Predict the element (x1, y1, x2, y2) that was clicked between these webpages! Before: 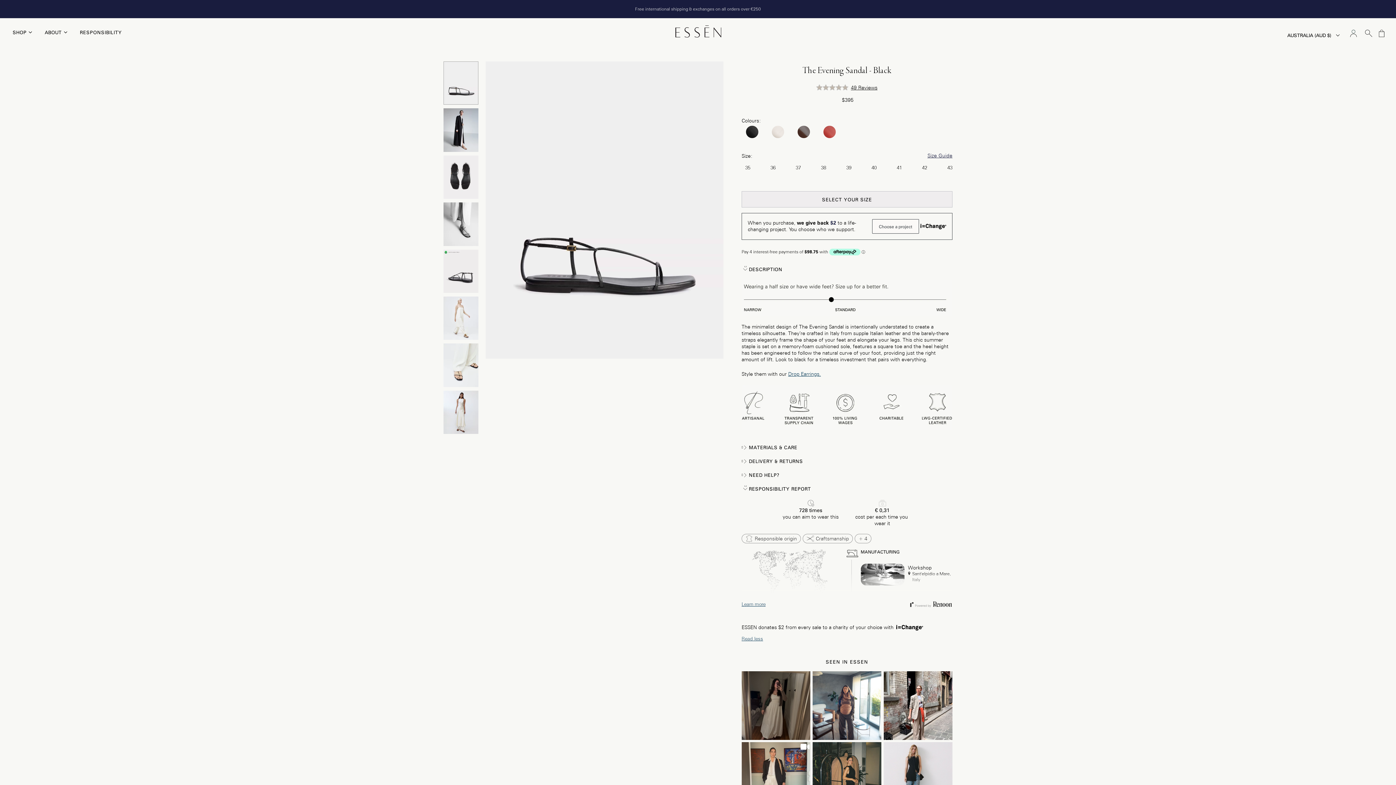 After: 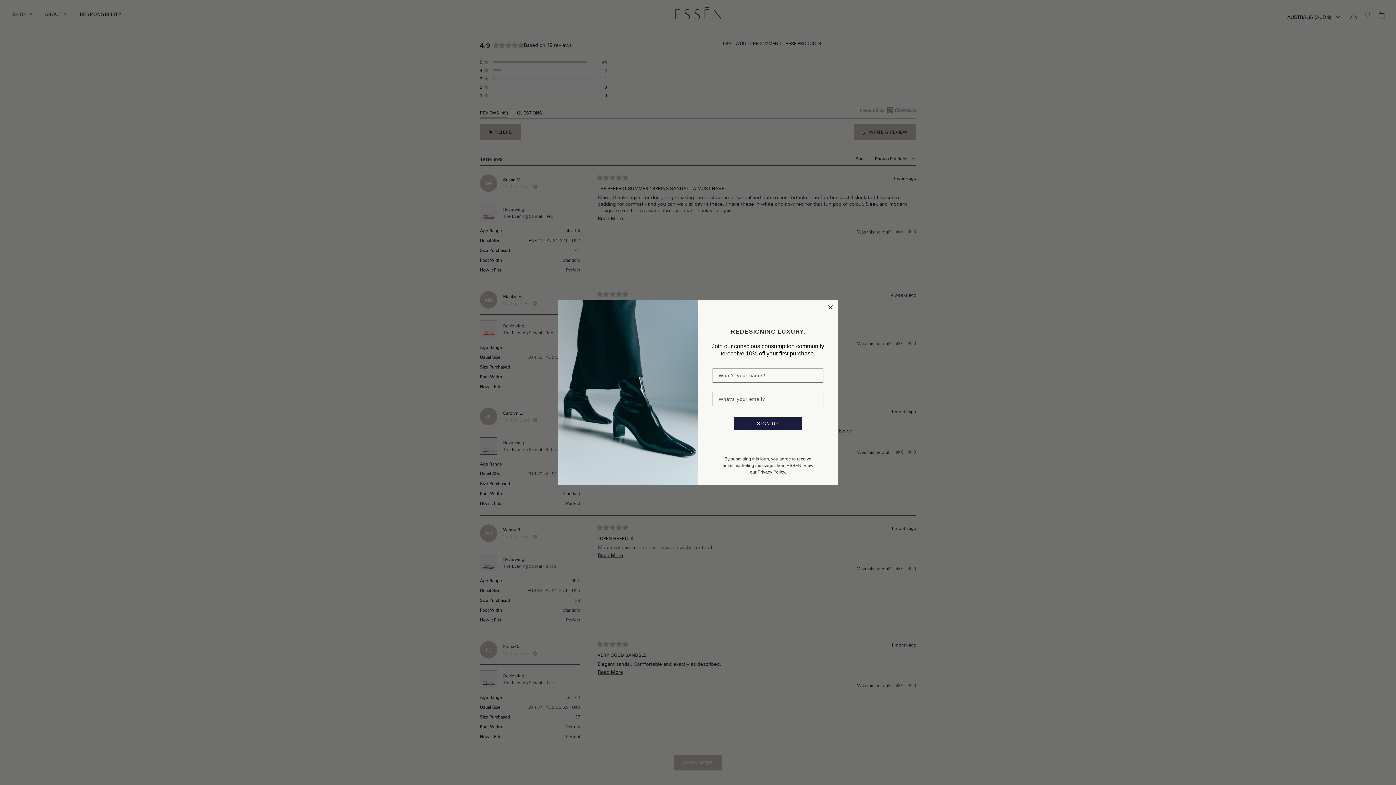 Action: label: Rated 4.9 out of 5 stars
49 Reviews
Click to scroll to reviews bbox: (741, 83, 952, 91)